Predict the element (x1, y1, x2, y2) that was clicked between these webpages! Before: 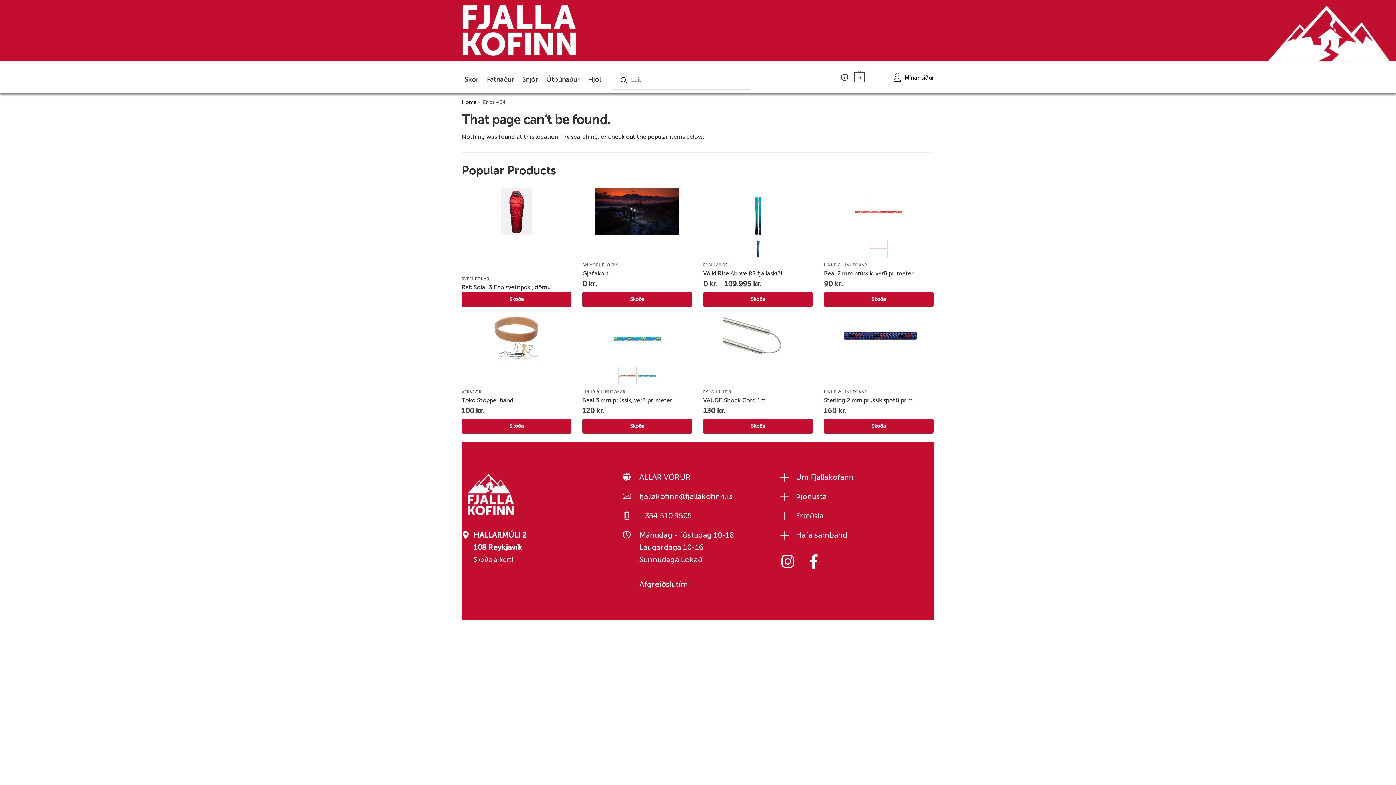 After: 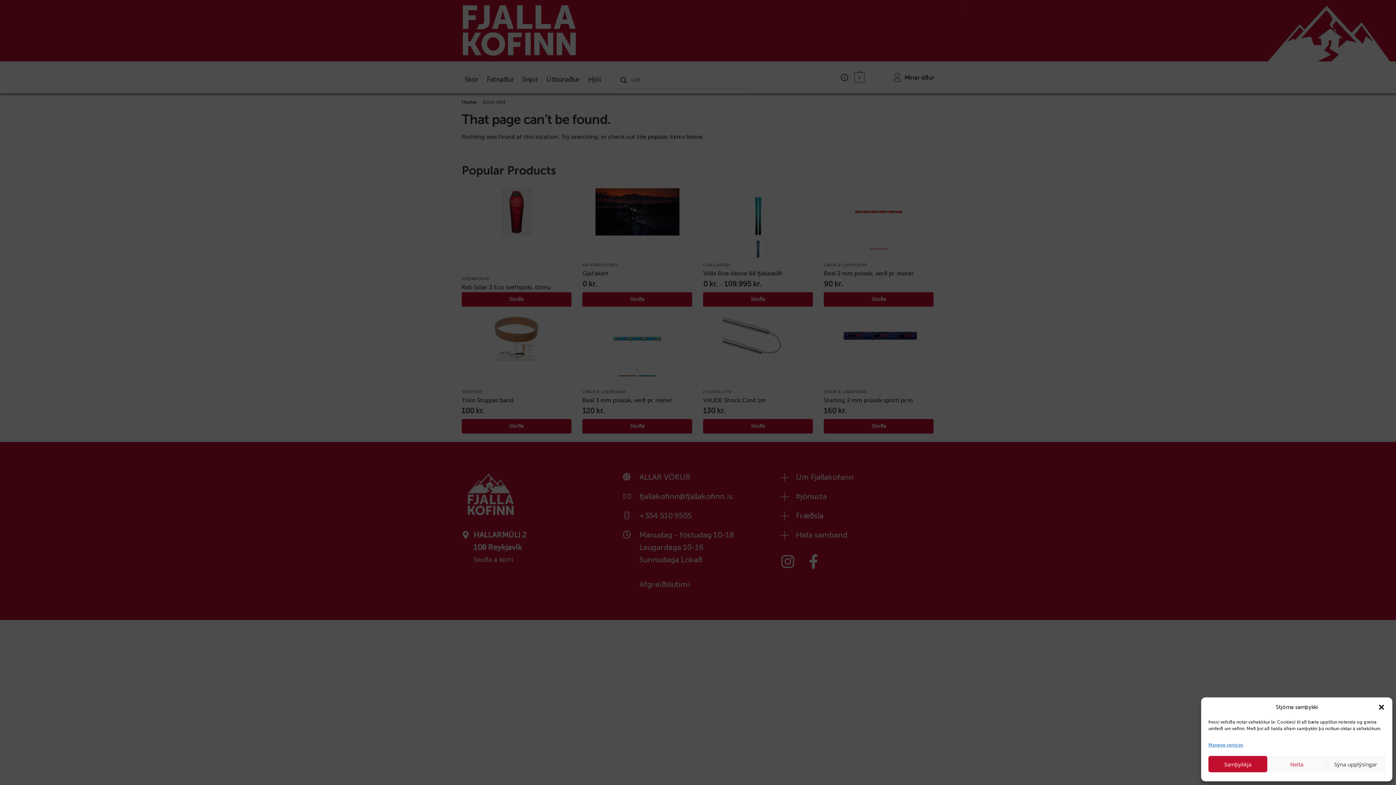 Action: bbox: (780, 471, 930, 484) label: Um Fjallakofann